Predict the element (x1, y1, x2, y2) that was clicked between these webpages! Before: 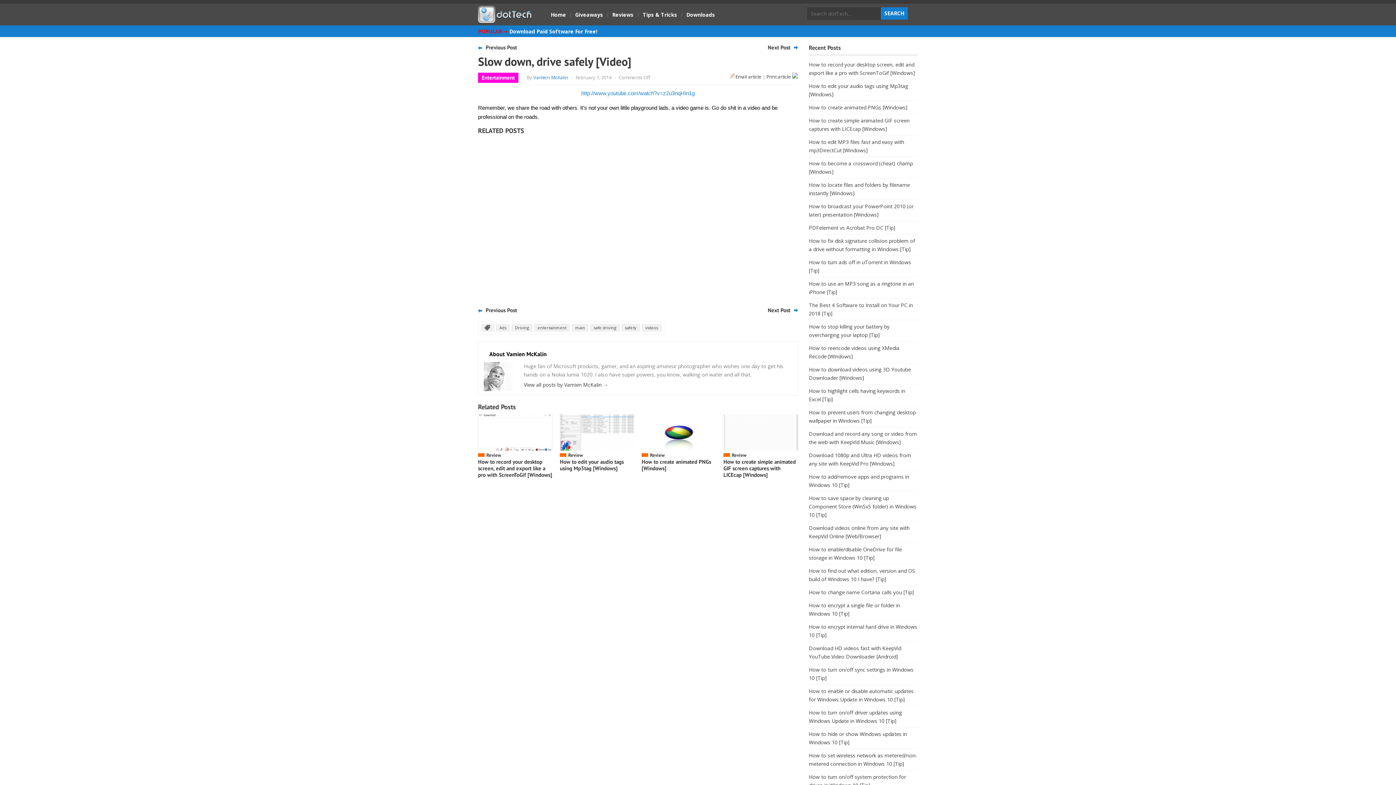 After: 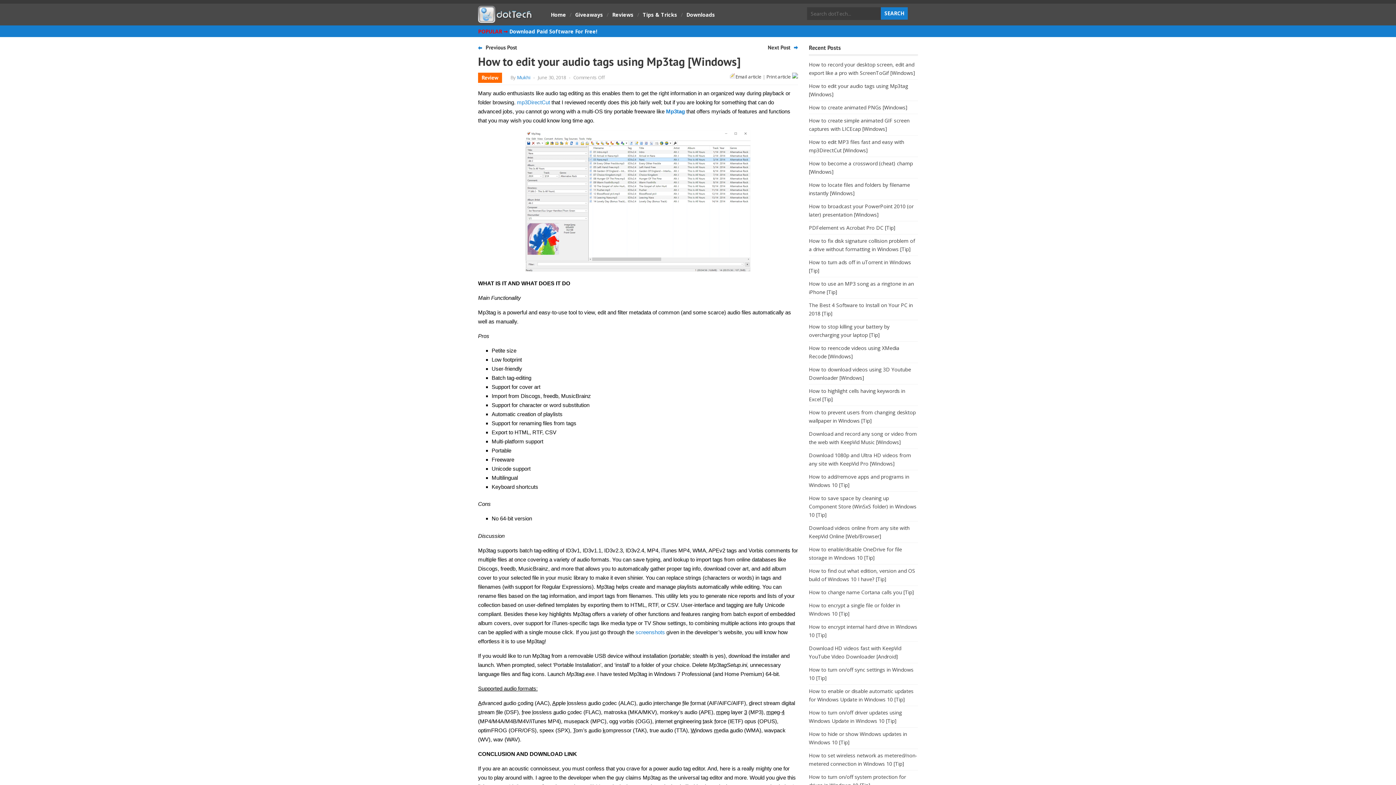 Action: label: How to edit your audio tags using Mp3tag [Windows] bbox: (560, 458, 624, 472)